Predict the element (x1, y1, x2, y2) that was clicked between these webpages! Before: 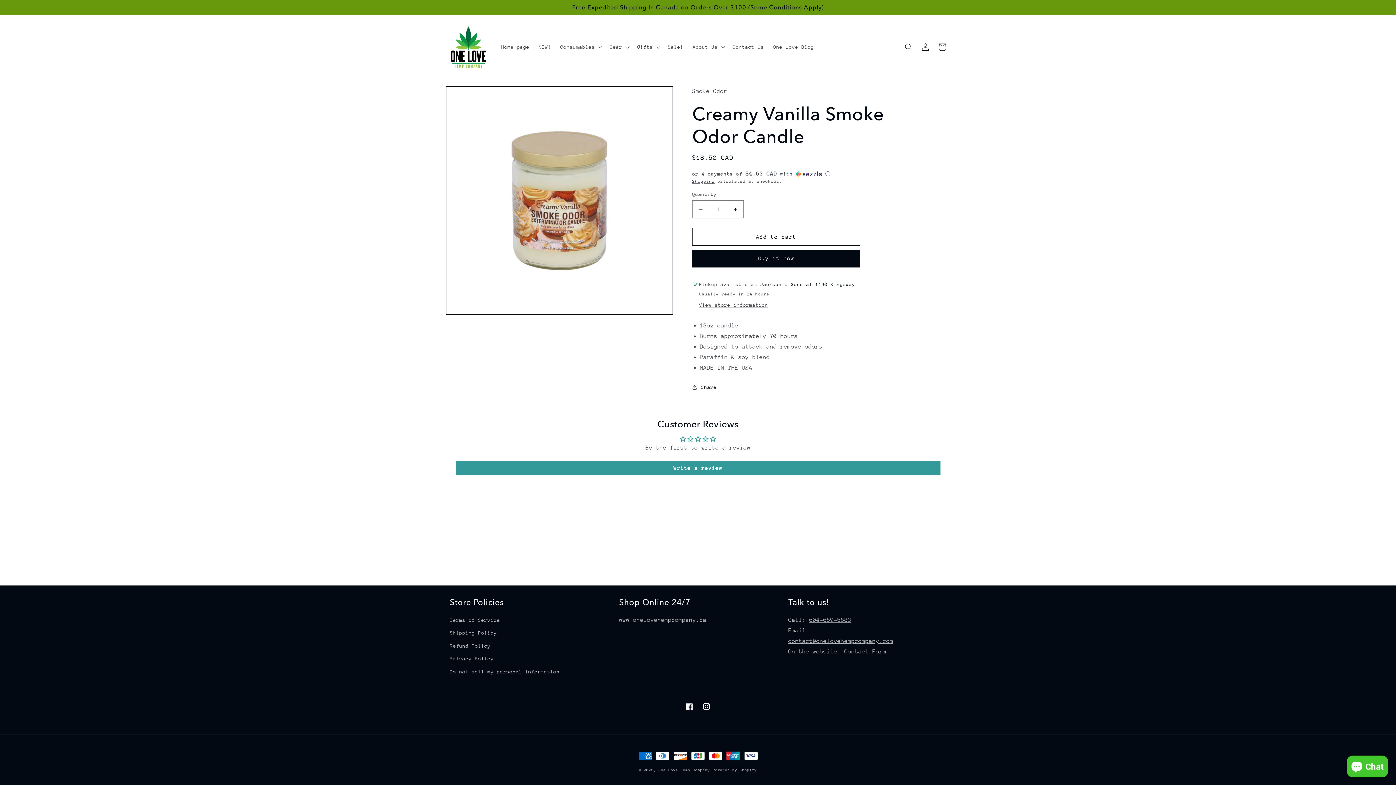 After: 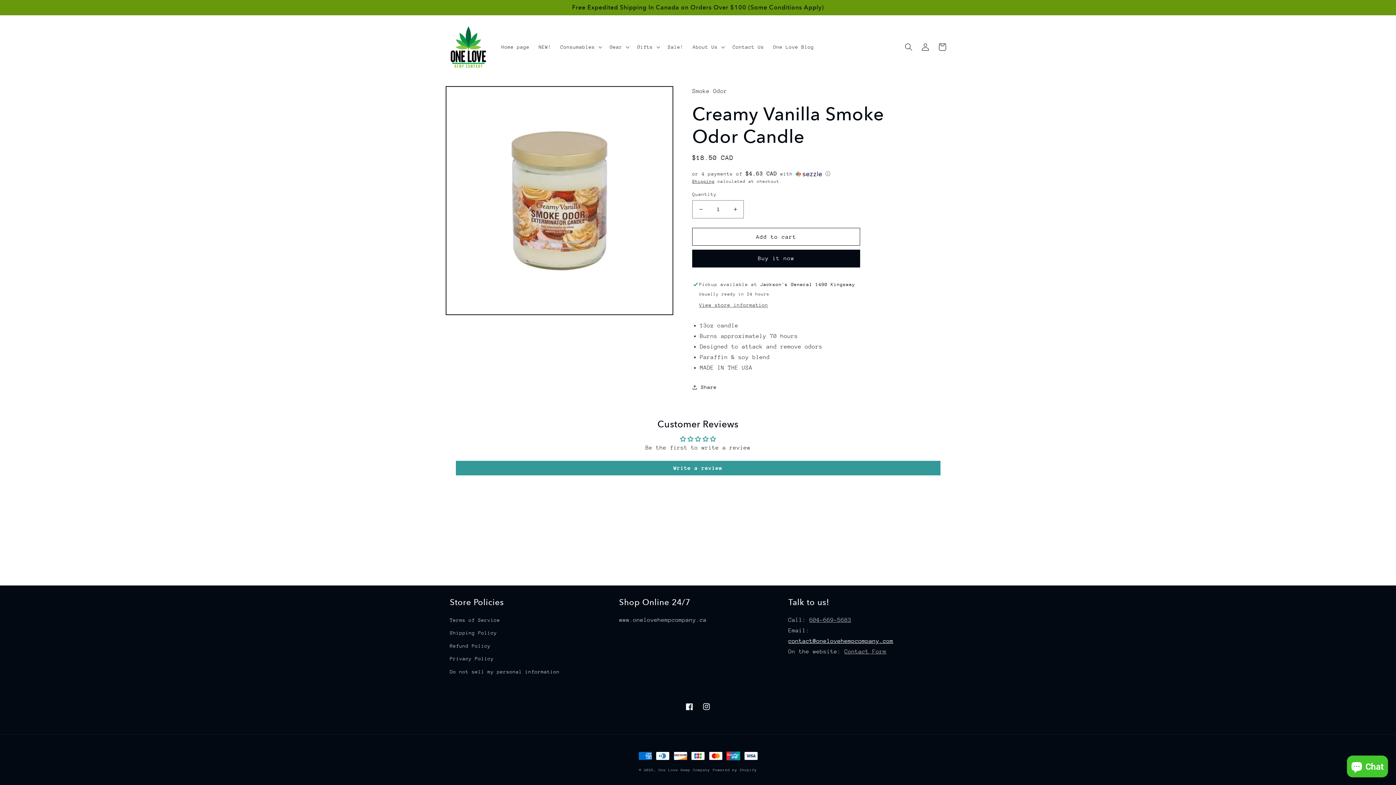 Action: bbox: (788, 638, 893, 644) label: contact@onelovehempcompany.com